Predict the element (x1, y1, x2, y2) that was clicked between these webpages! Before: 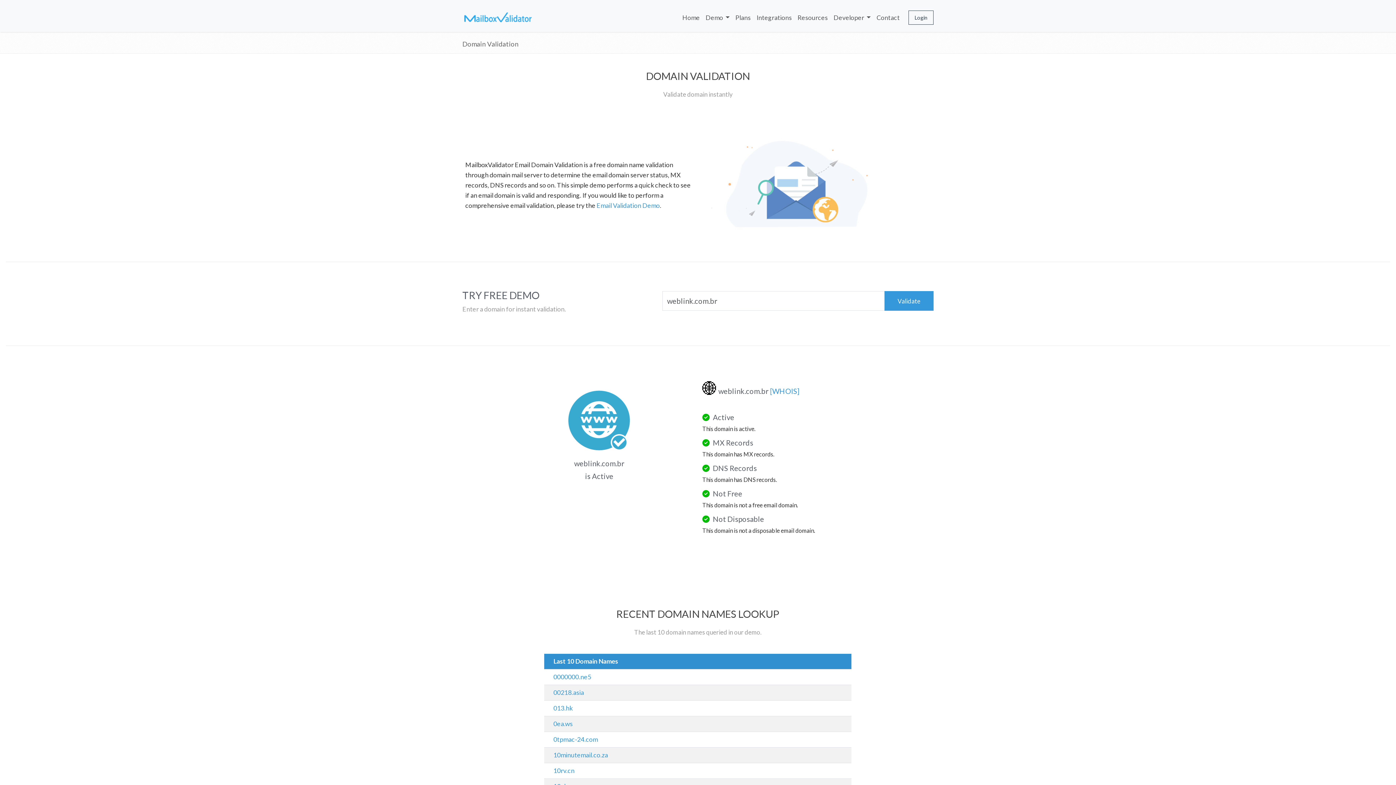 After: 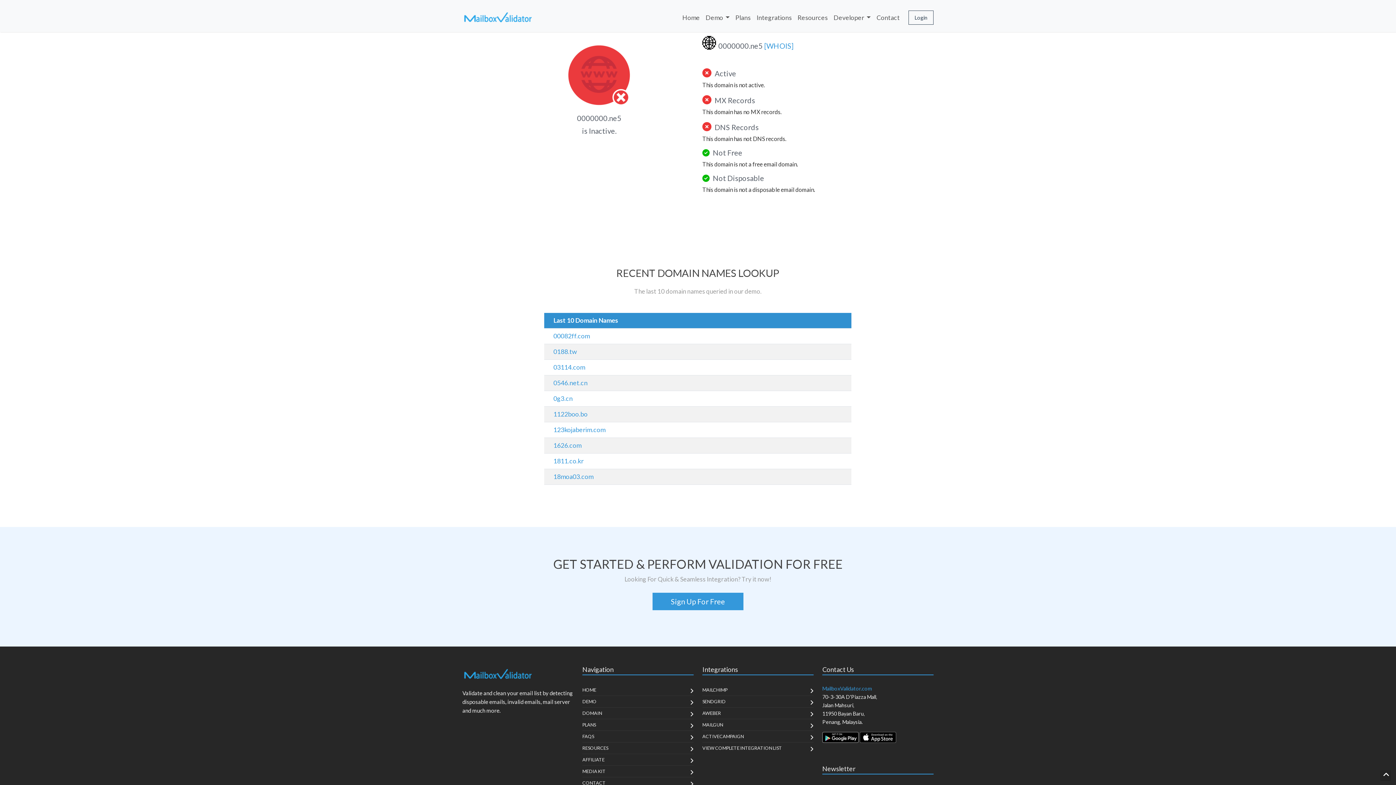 Action: bbox: (553, 673, 591, 680) label: 0000000.ne5